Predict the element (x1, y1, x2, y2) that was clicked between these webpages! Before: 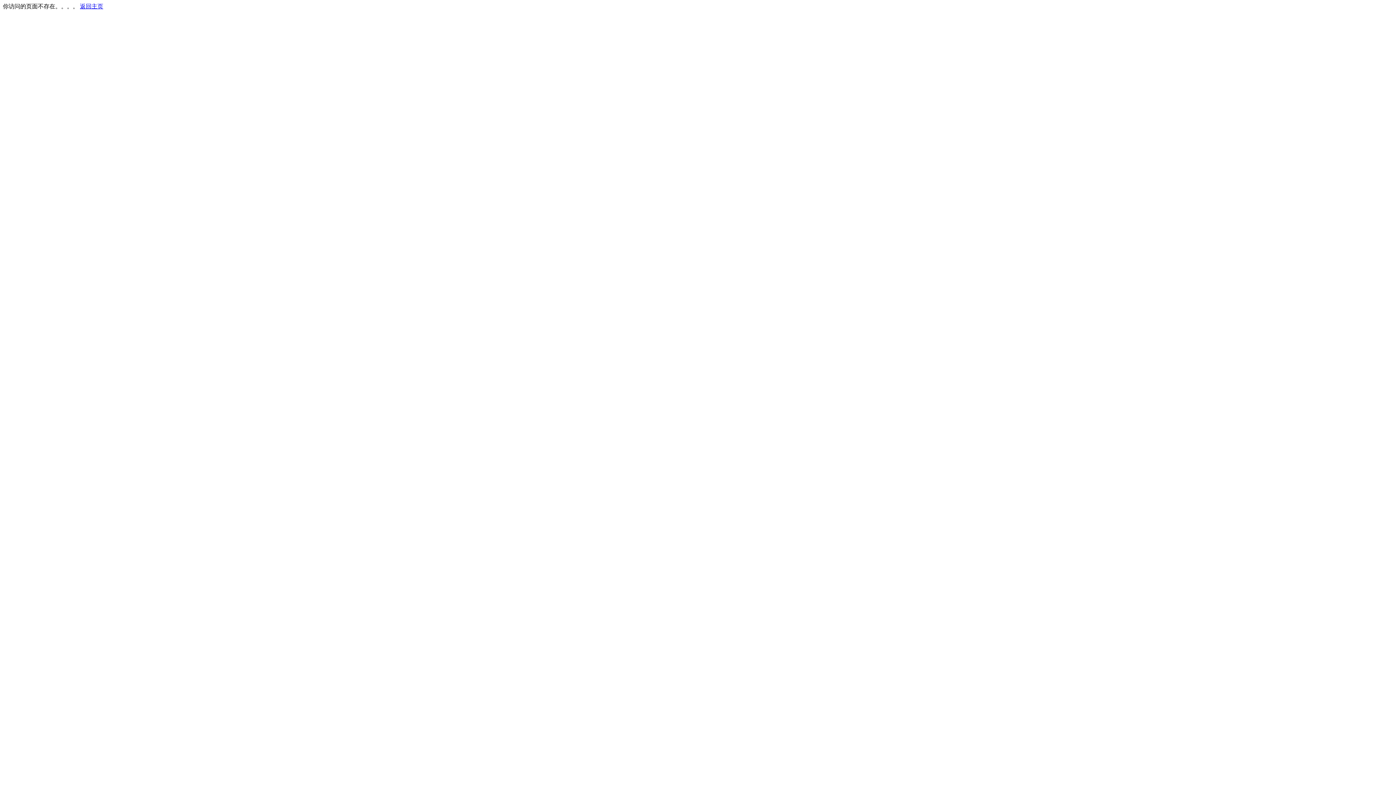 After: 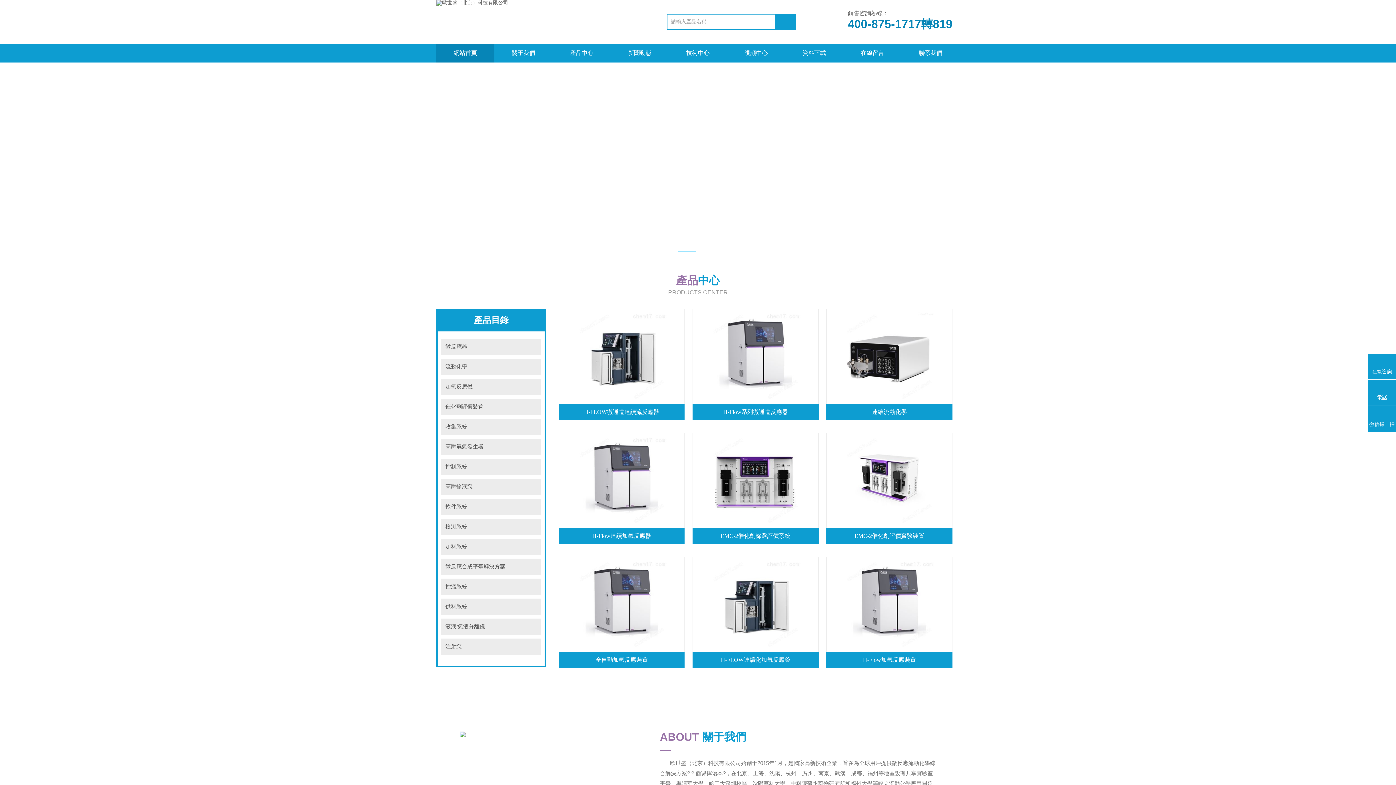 Action: label: 返回主页 bbox: (80, 3, 103, 9)